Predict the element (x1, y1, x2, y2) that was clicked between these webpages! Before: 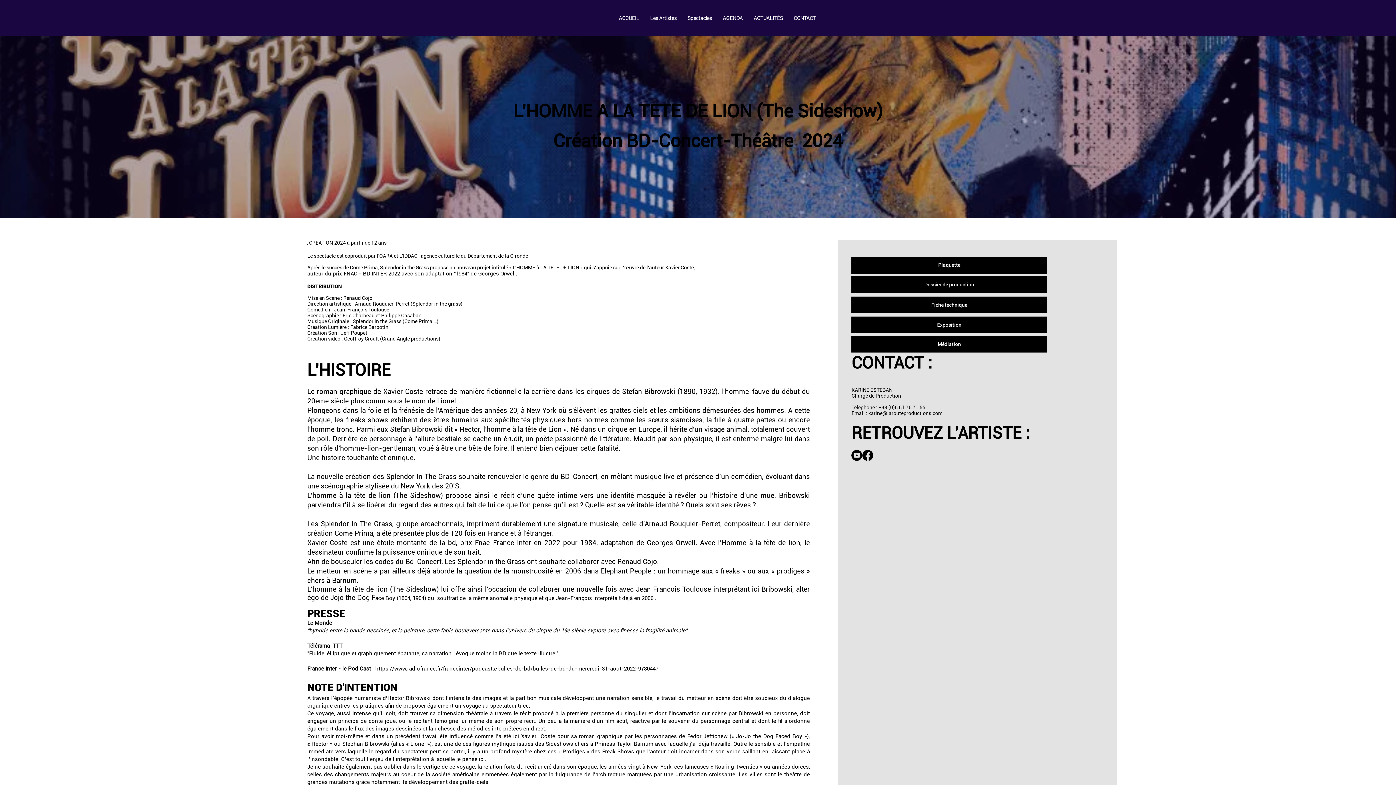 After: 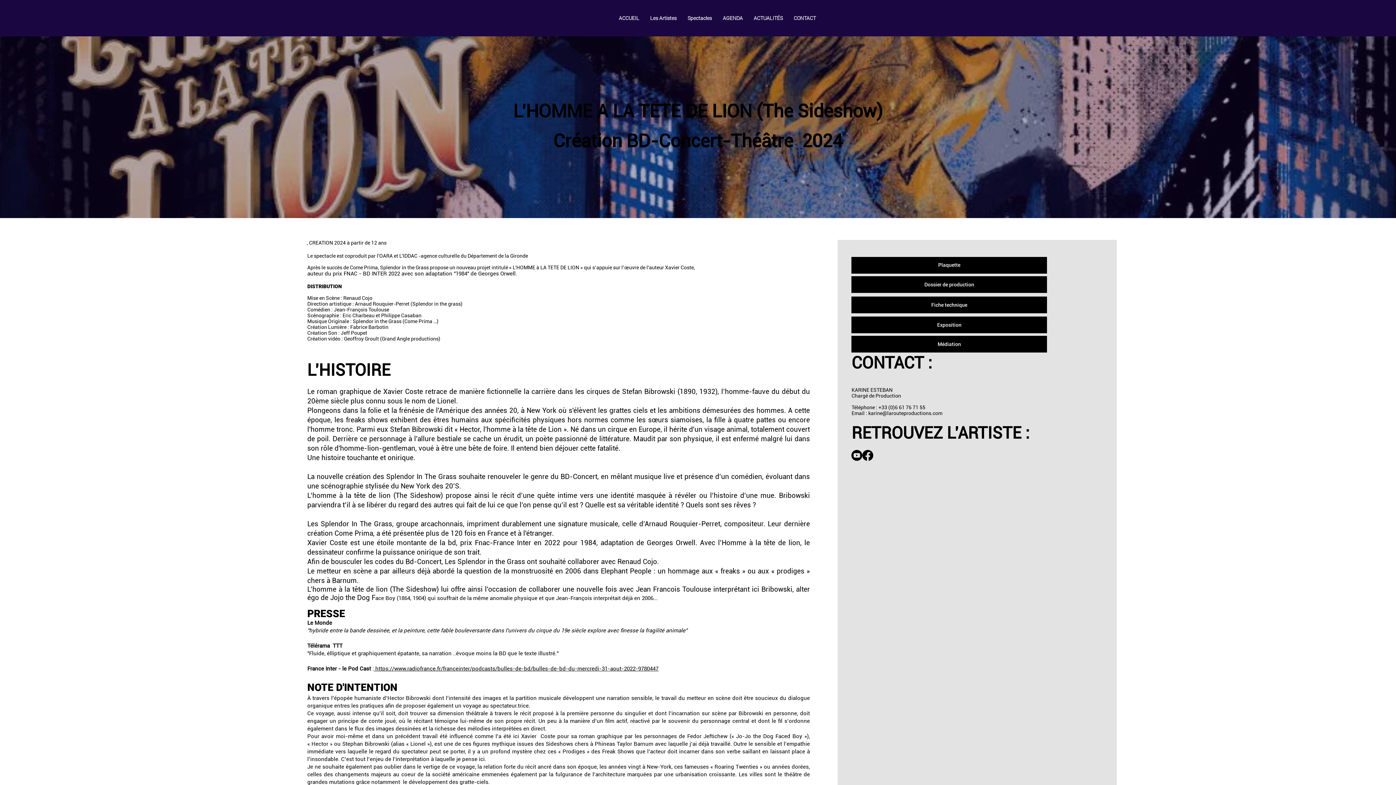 Action: label: karine@larouteproductions.com bbox: (868, 410, 942, 416)